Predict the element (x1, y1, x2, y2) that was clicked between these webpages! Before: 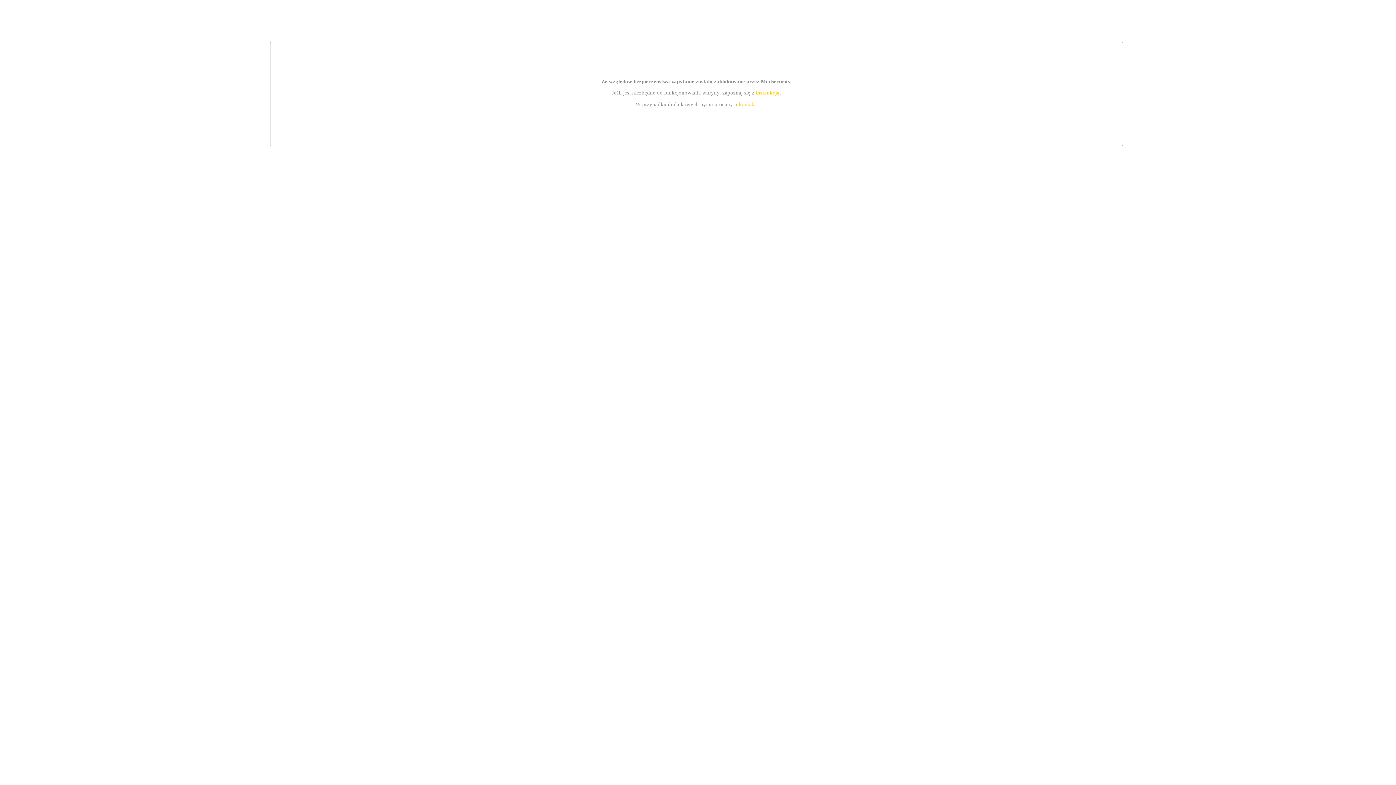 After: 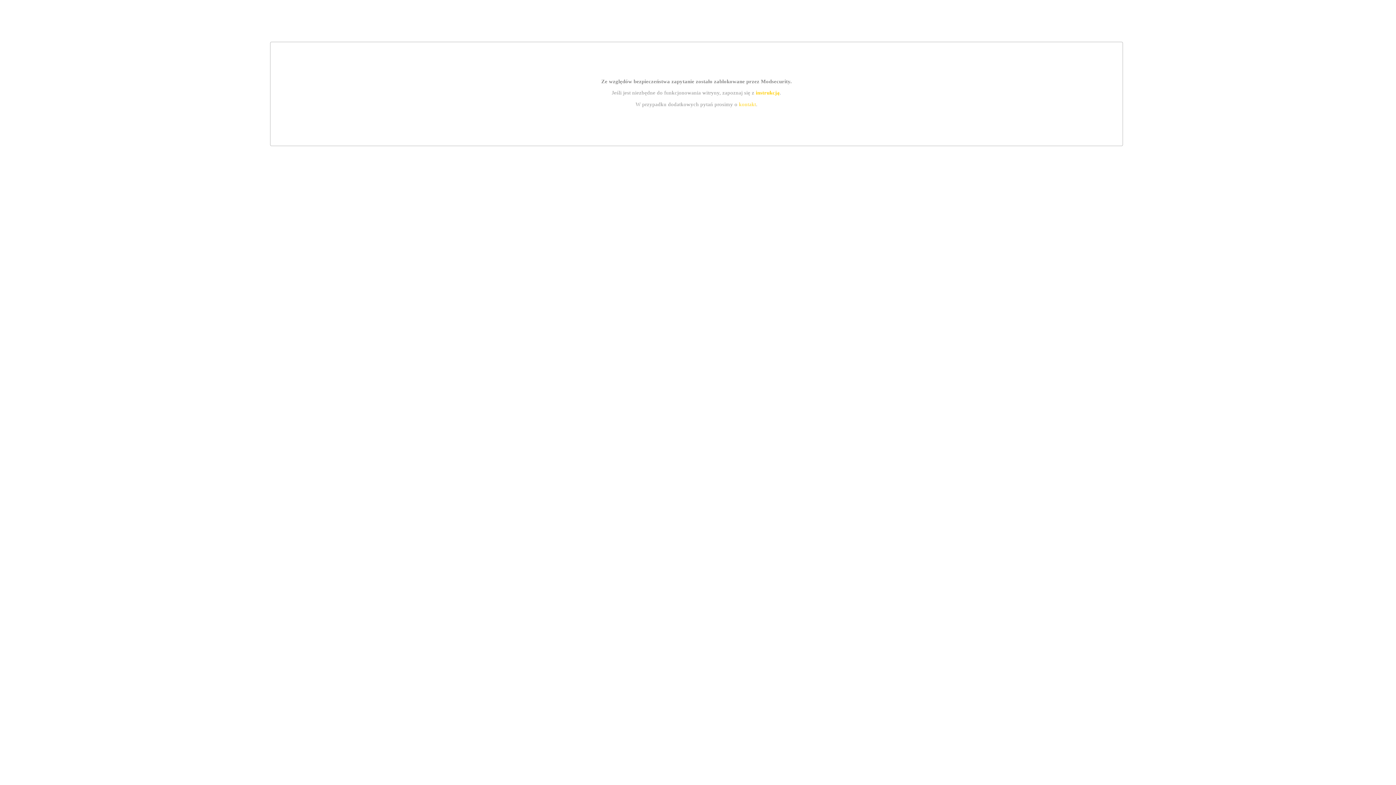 Action: label: instrukcją bbox: (755, 89, 779, 95)